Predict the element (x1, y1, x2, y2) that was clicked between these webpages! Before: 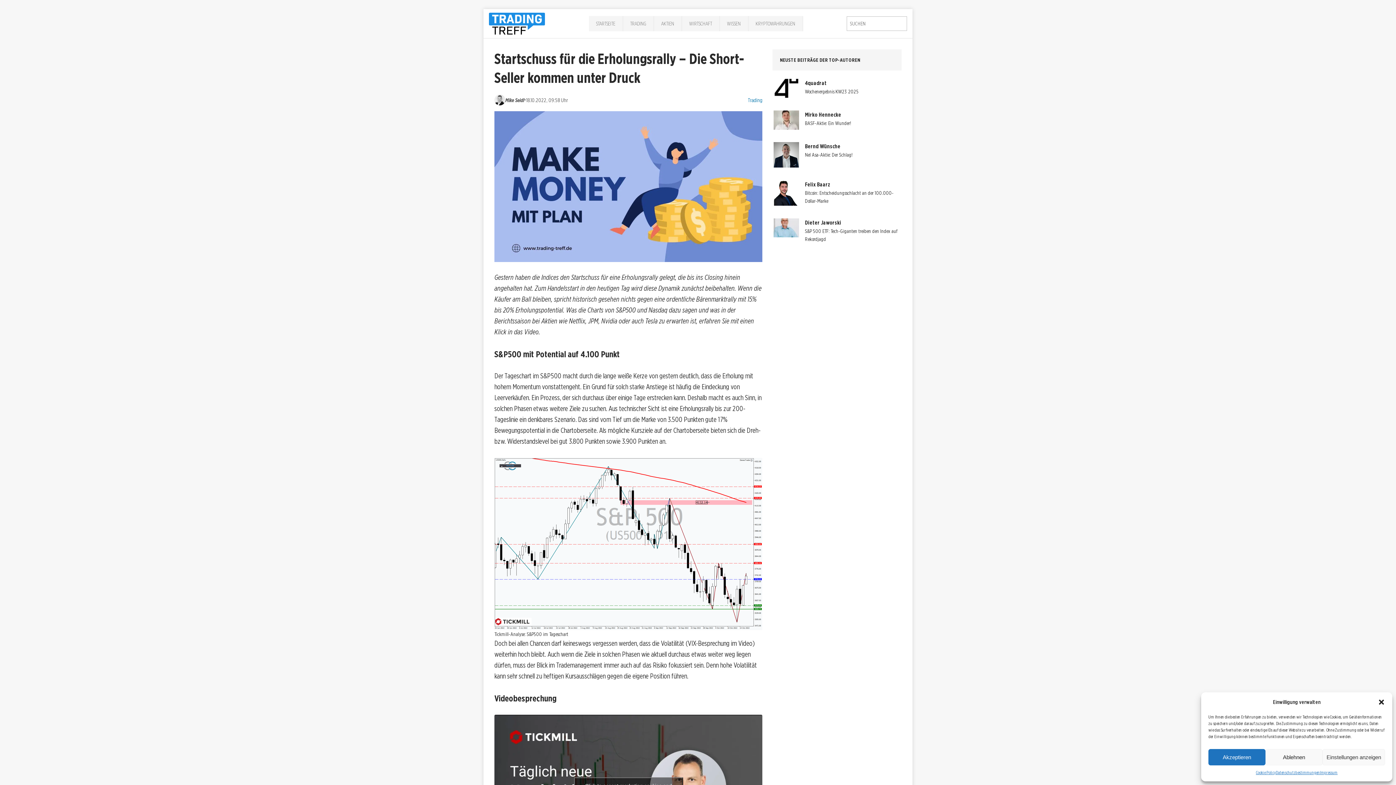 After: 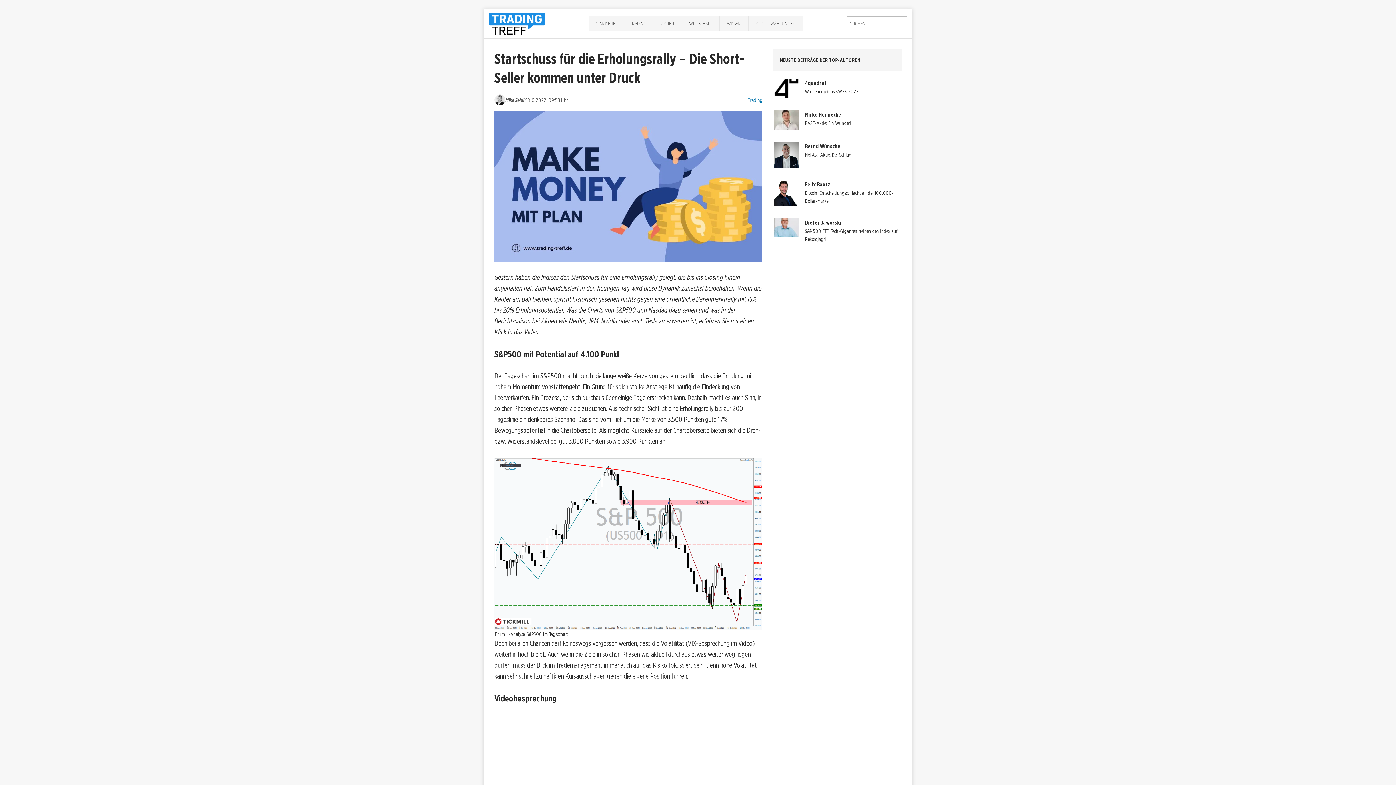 Action: label: Akzeptieren bbox: (1208, 749, 1265, 765)